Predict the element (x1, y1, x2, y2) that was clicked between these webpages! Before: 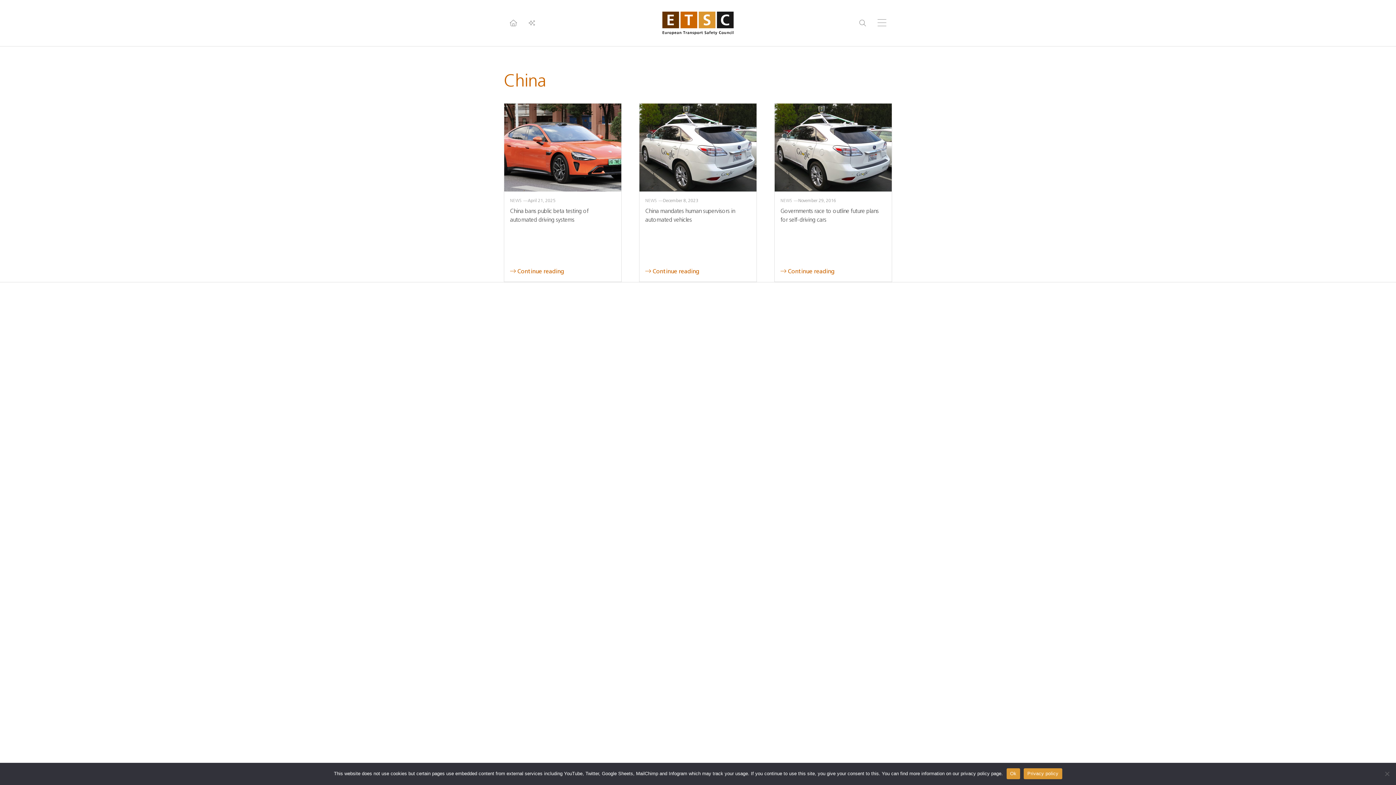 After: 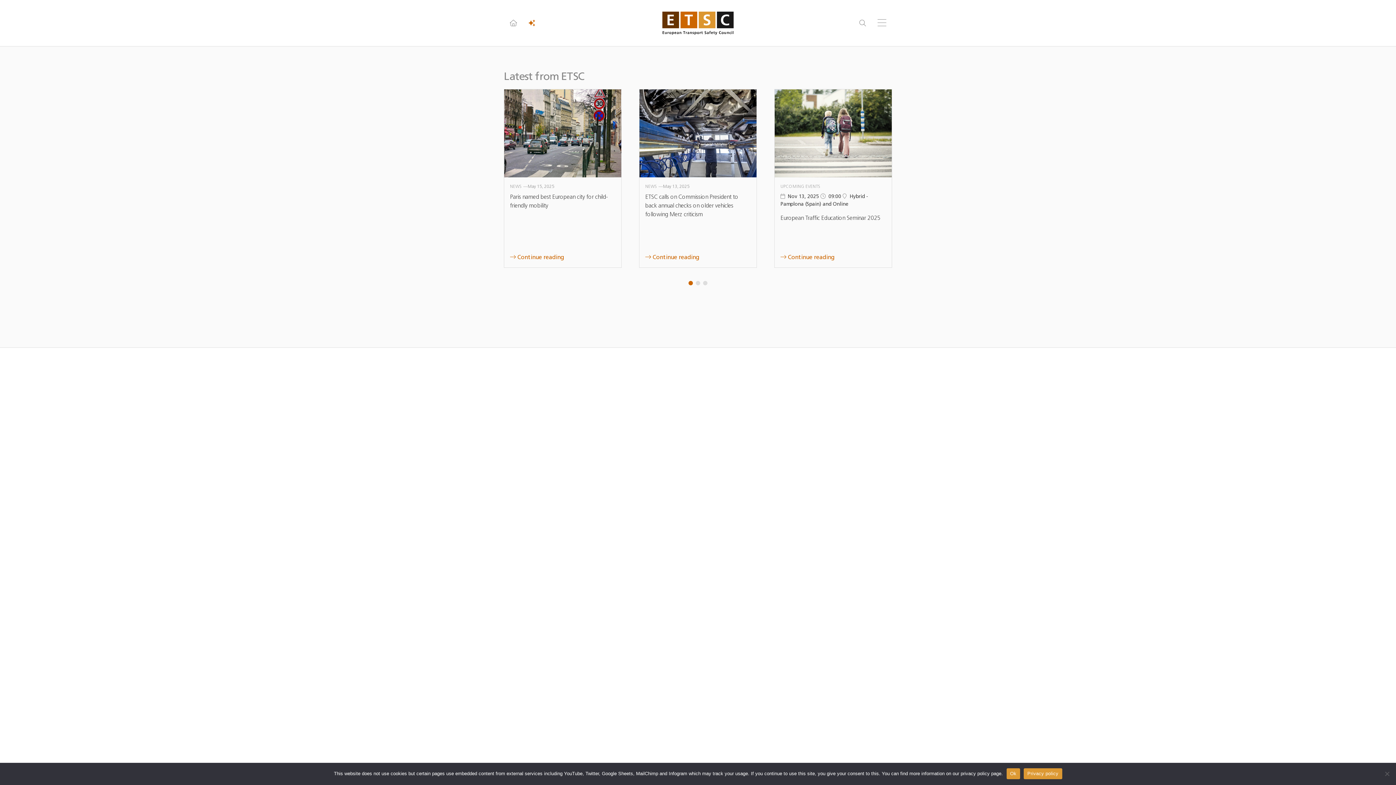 Action: bbox: (528, 19, 535, 27)